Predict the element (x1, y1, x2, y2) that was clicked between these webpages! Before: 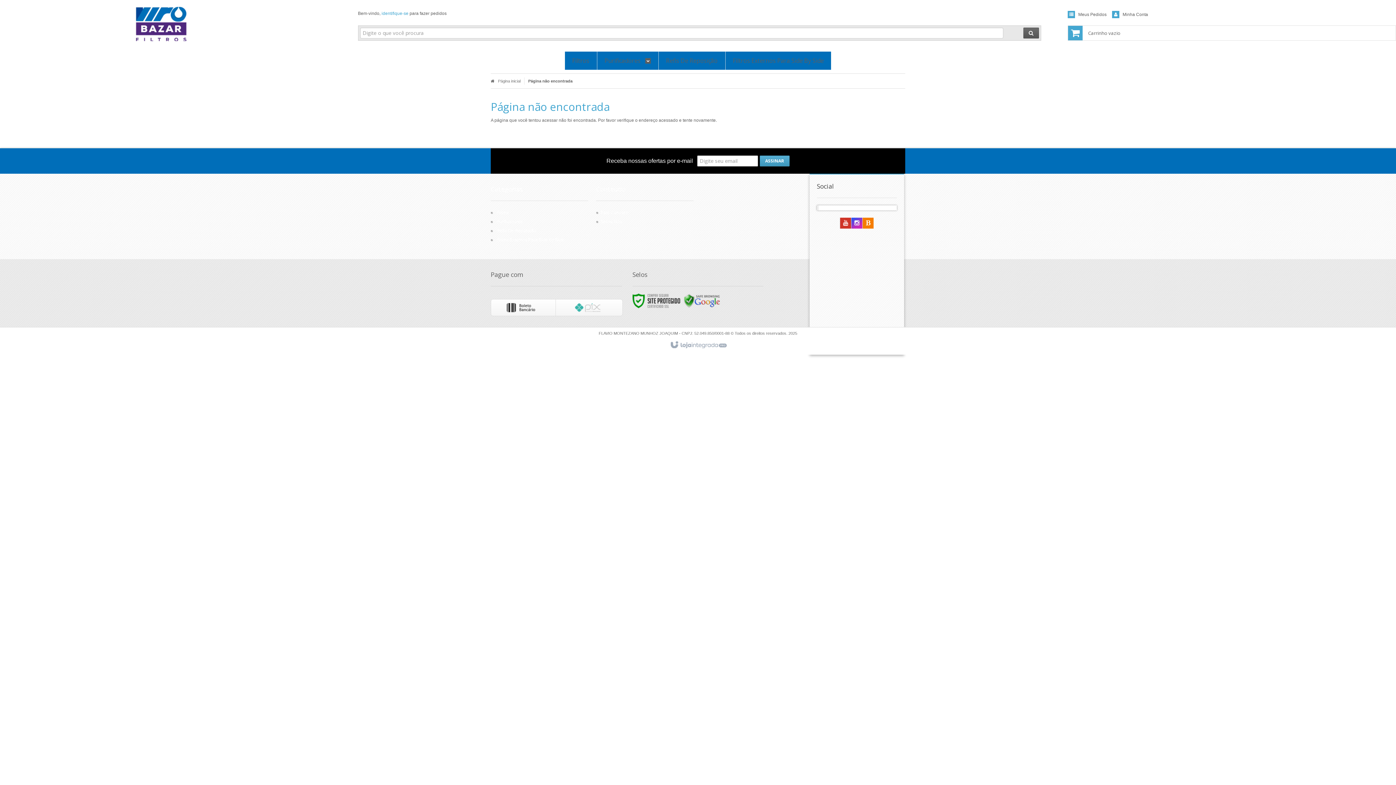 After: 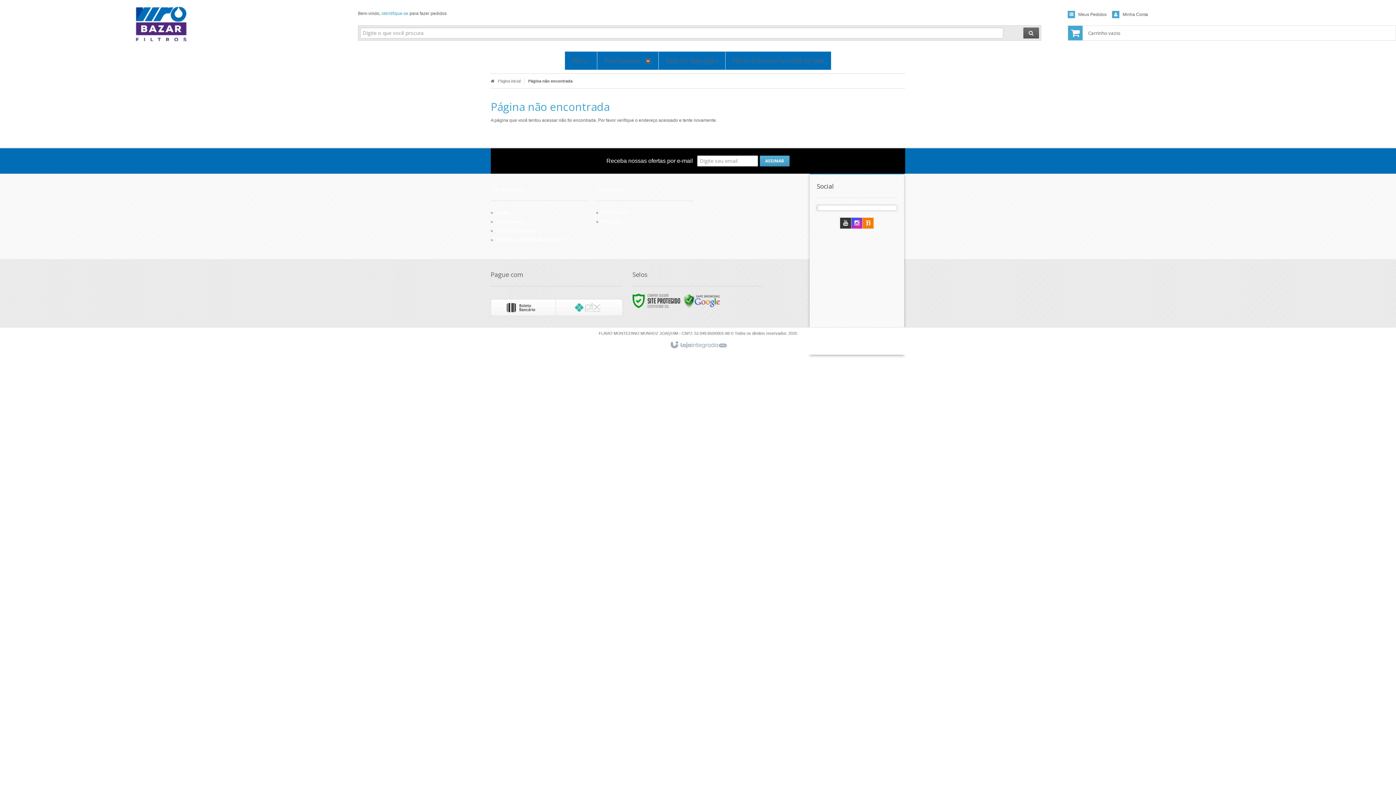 Action: bbox: (840, 221, 851, 226) label: Siga nos no YouTube